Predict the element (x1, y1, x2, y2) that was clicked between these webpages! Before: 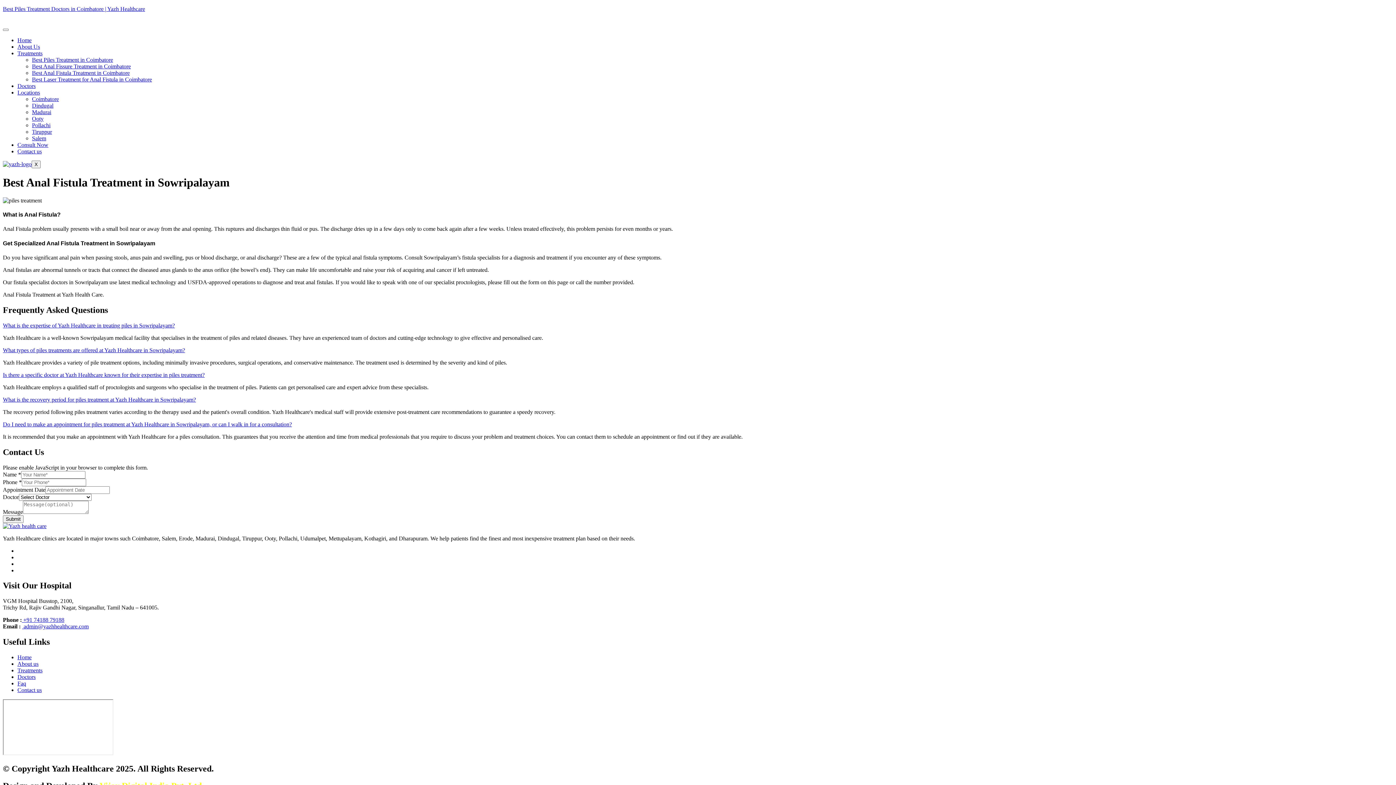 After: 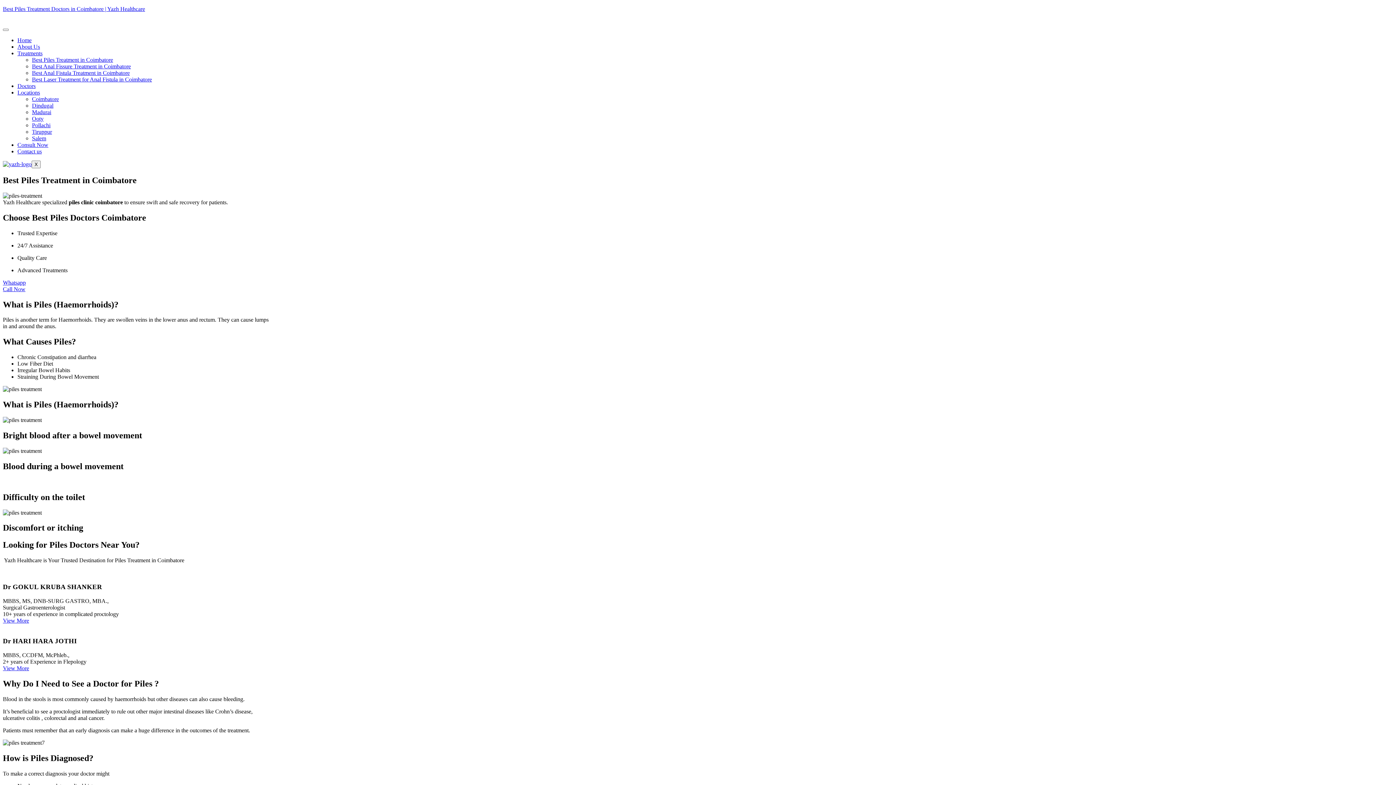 Action: bbox: (17, 667, 42, 673) label: Treatments